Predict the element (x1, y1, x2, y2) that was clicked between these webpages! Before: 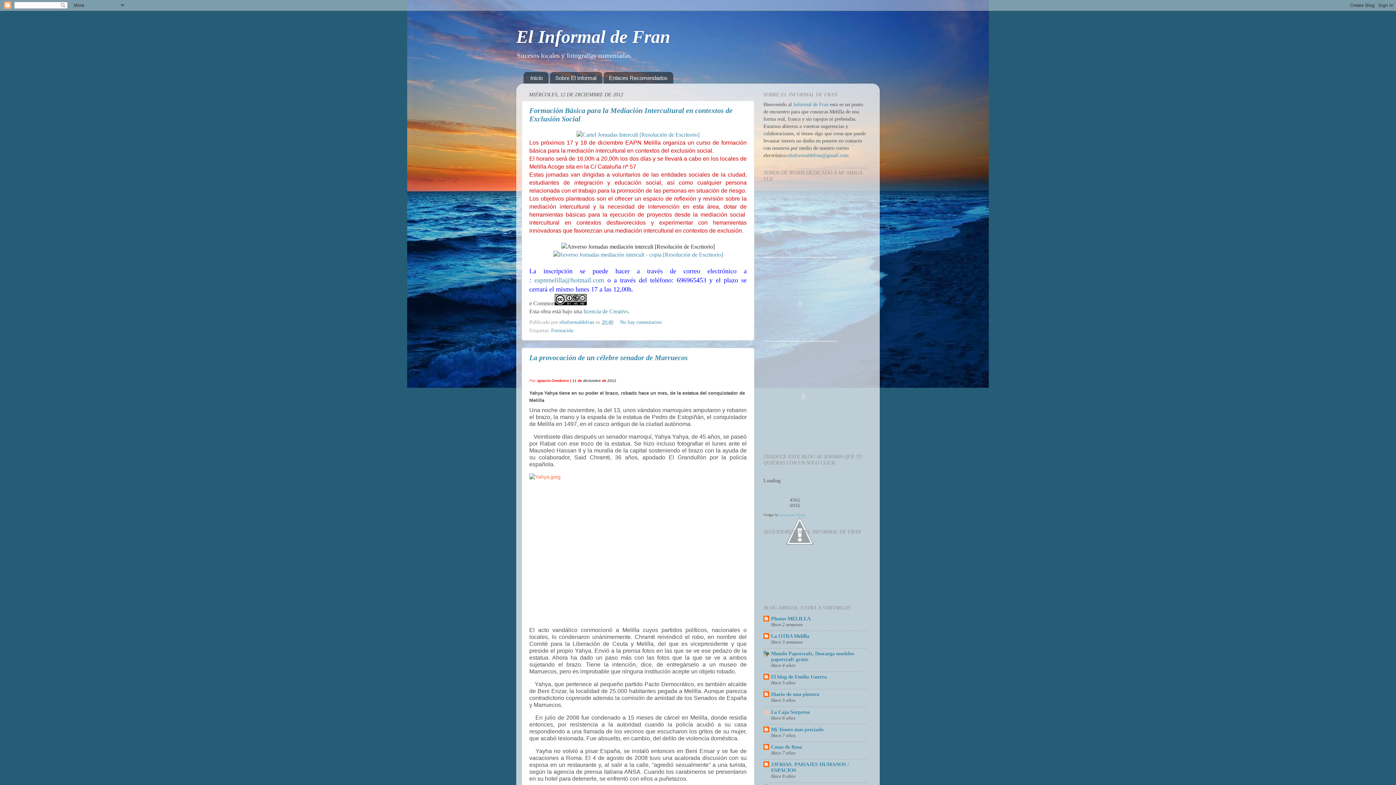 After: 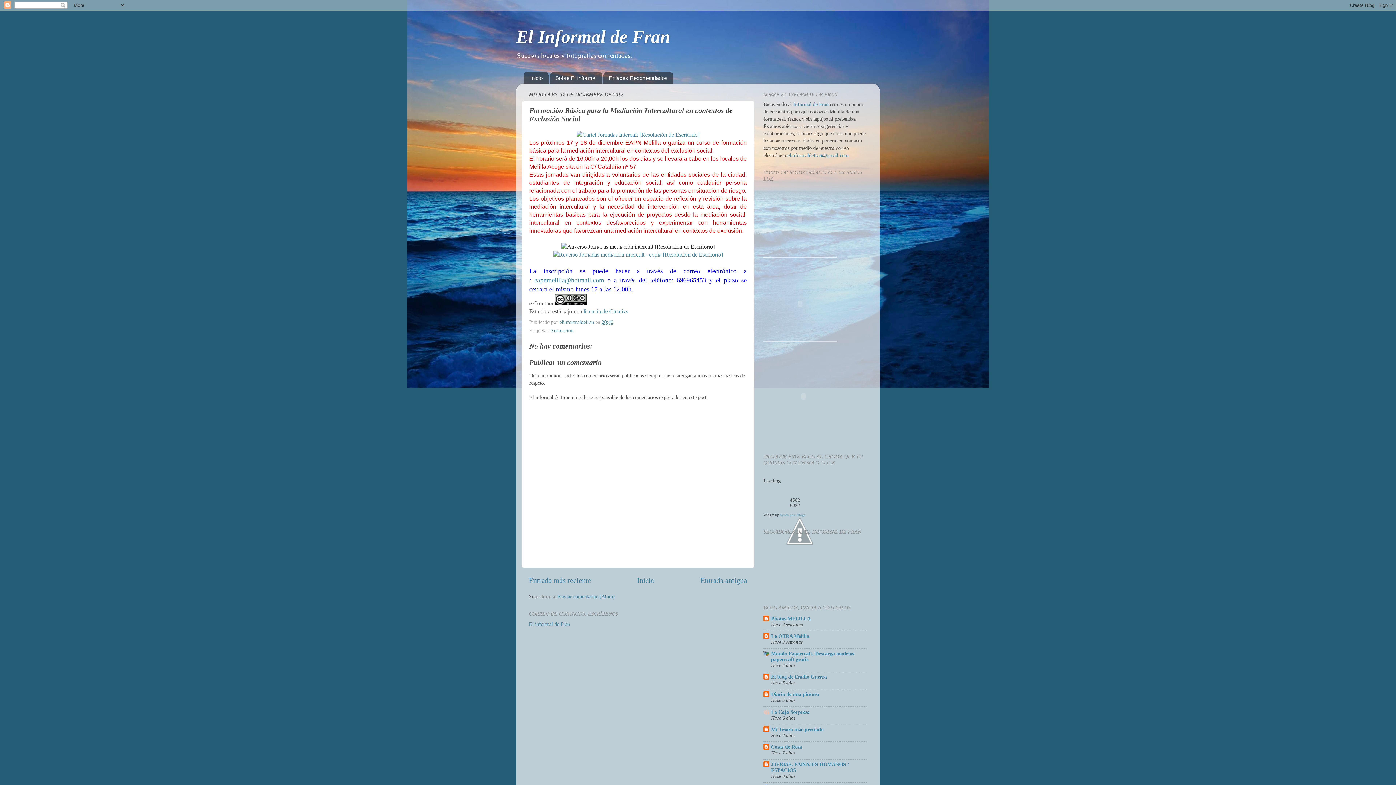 Action: label: 20:40 bbox: (601, 319, 613, 325)